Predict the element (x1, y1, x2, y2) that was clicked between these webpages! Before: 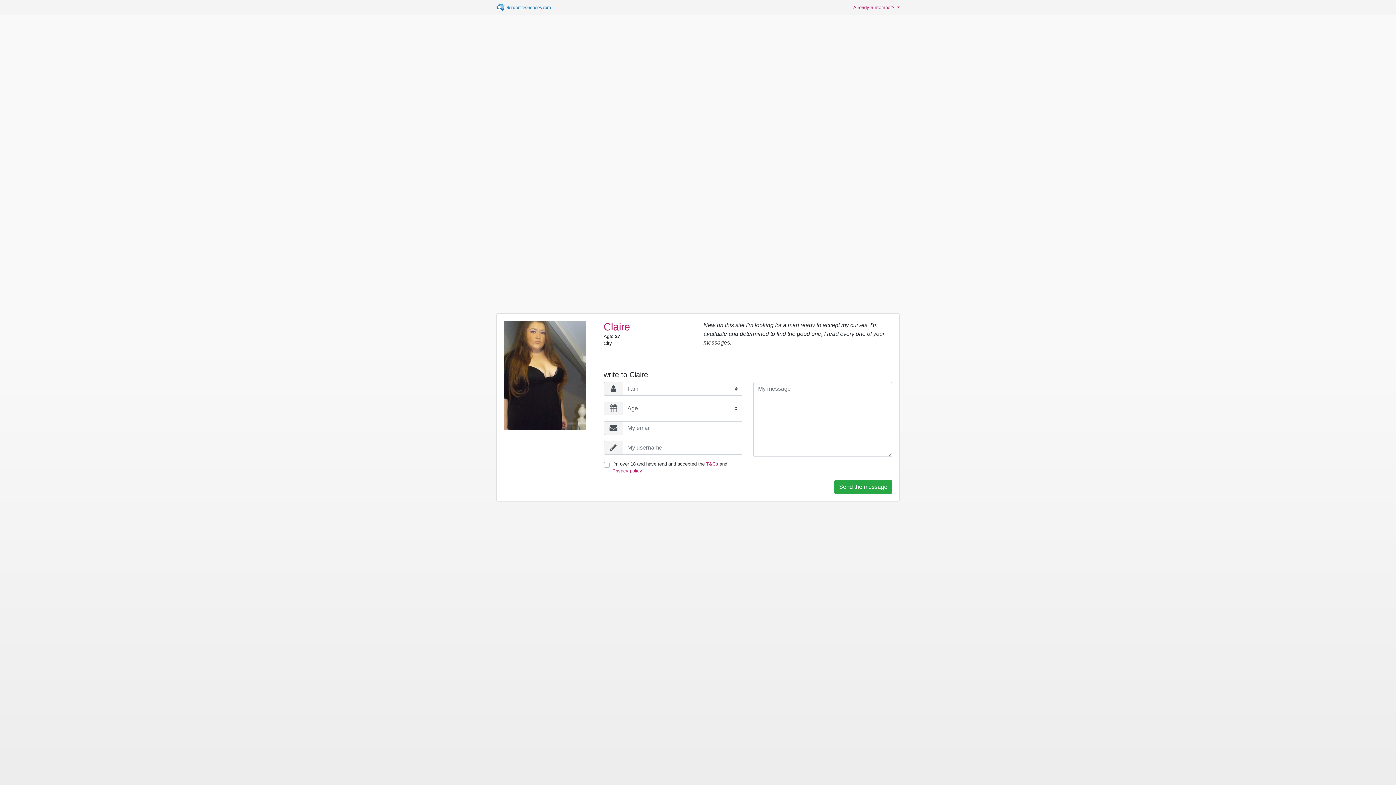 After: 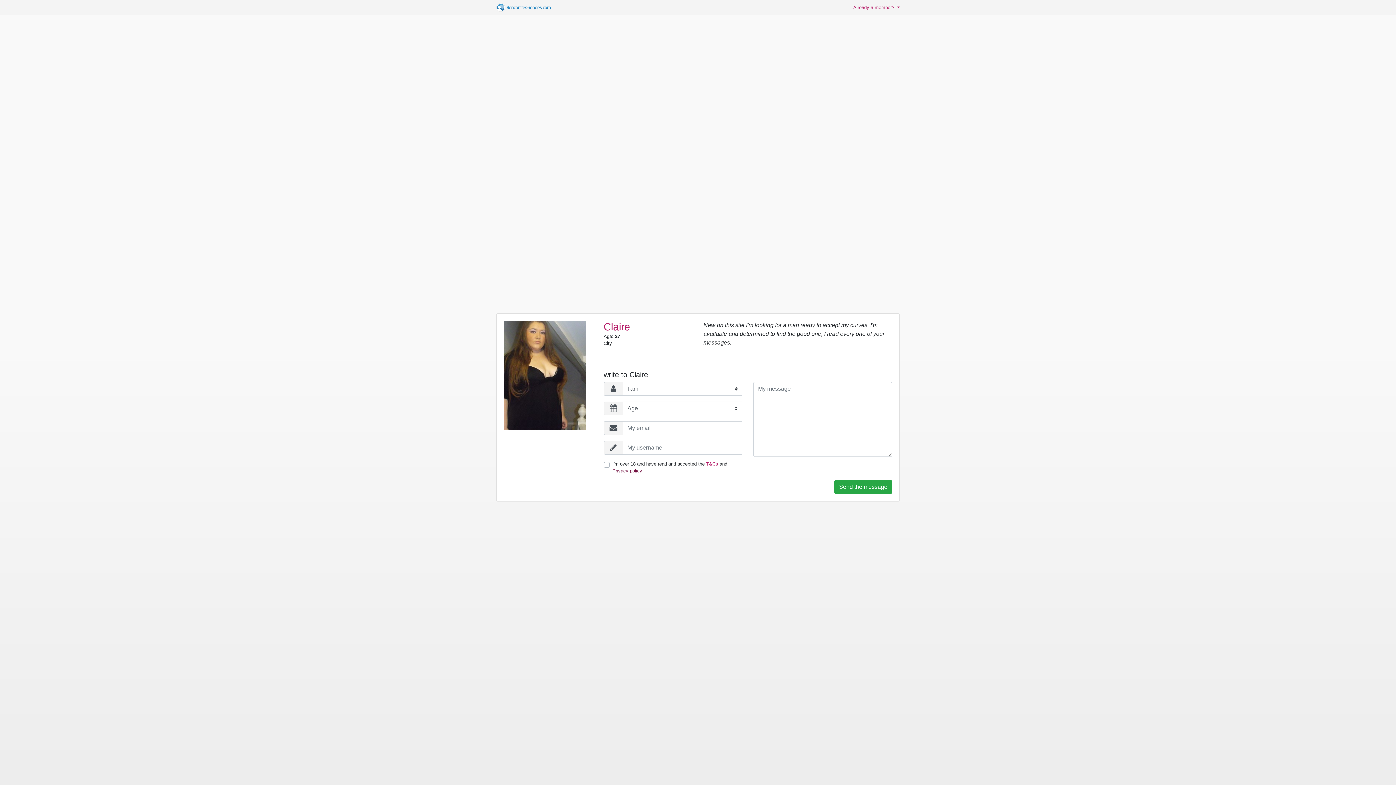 Action: label: Privacy policy bbox: (612, 468, 642, 473)